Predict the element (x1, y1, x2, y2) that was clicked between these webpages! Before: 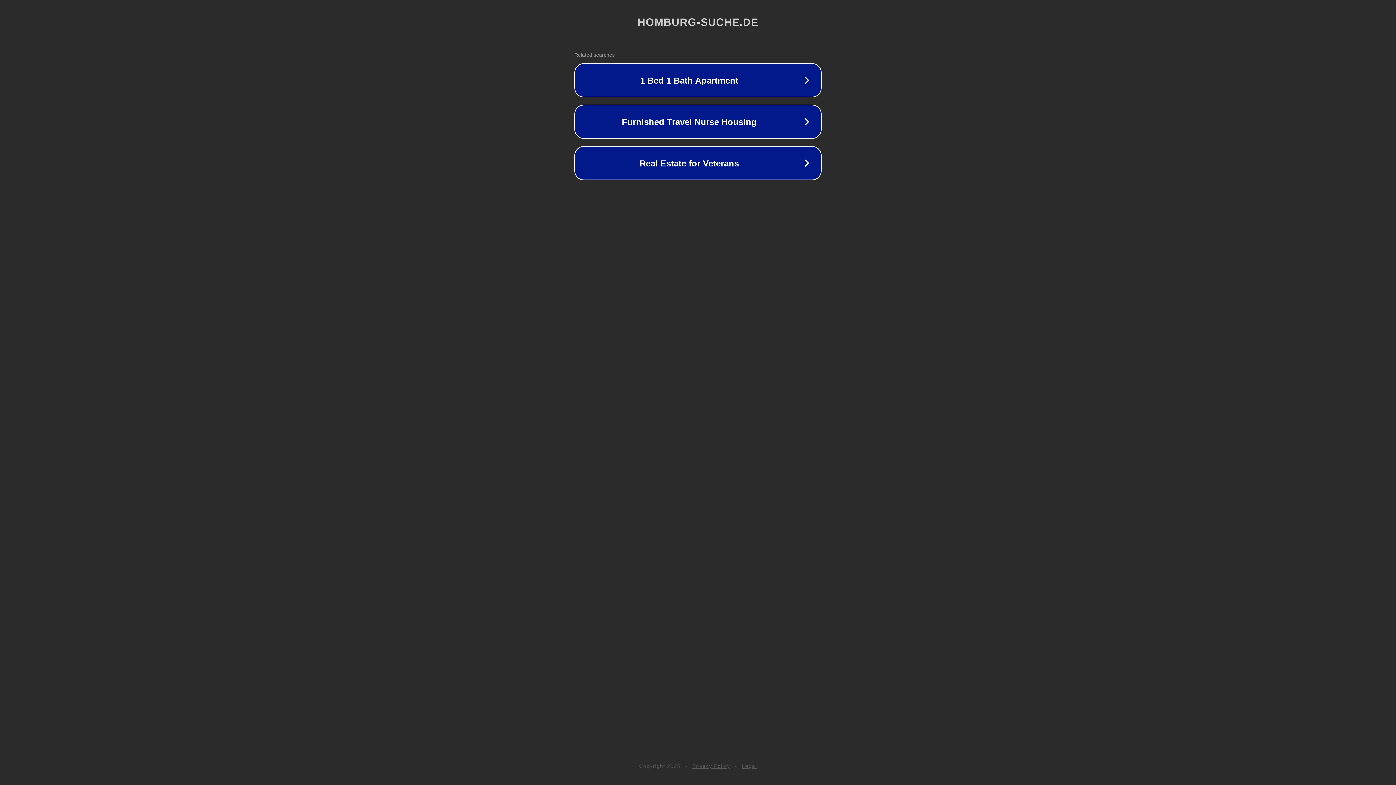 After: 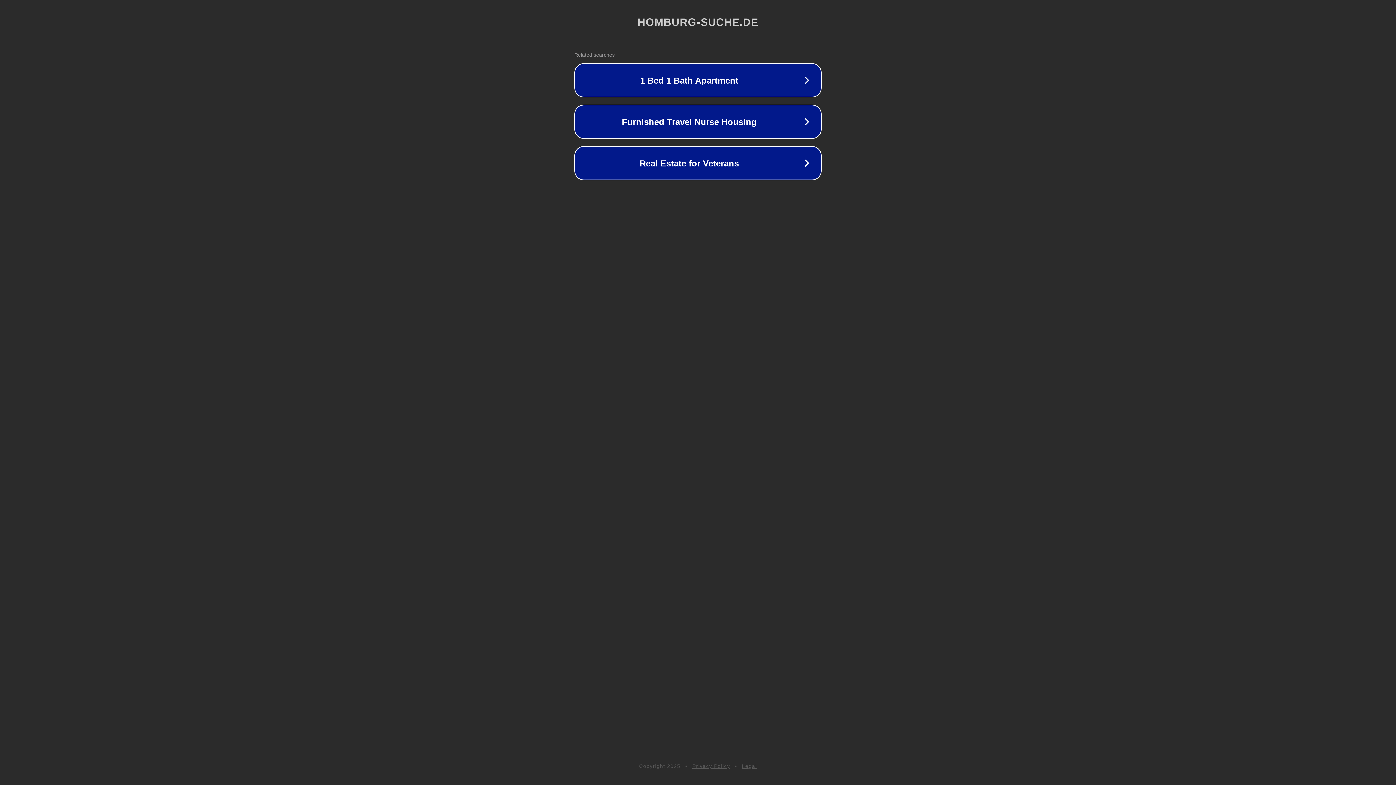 Action: bbox: (742, 763, 757, 769) label: Legal